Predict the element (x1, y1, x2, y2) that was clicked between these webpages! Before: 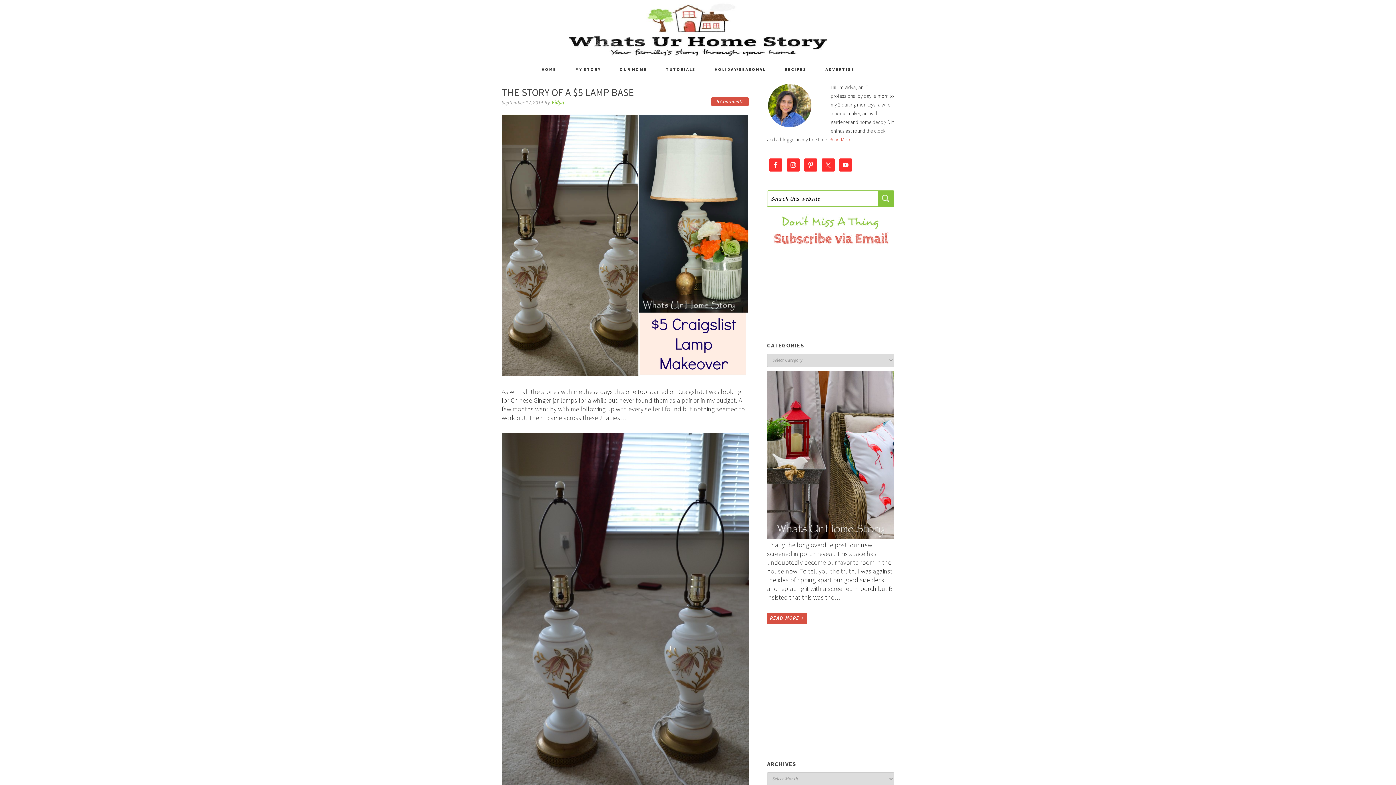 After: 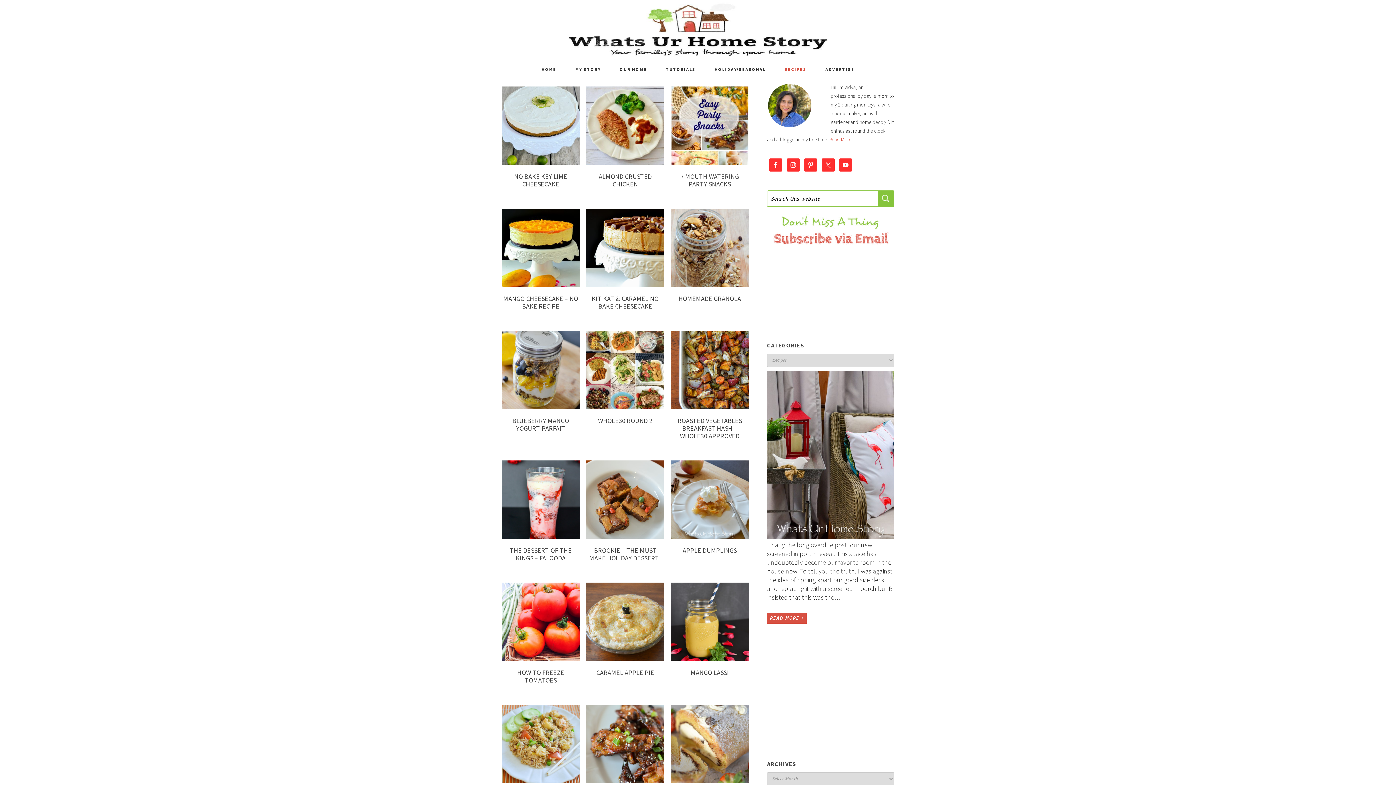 Action: label: RECIPES bbox: (775, 60, 815, 78)